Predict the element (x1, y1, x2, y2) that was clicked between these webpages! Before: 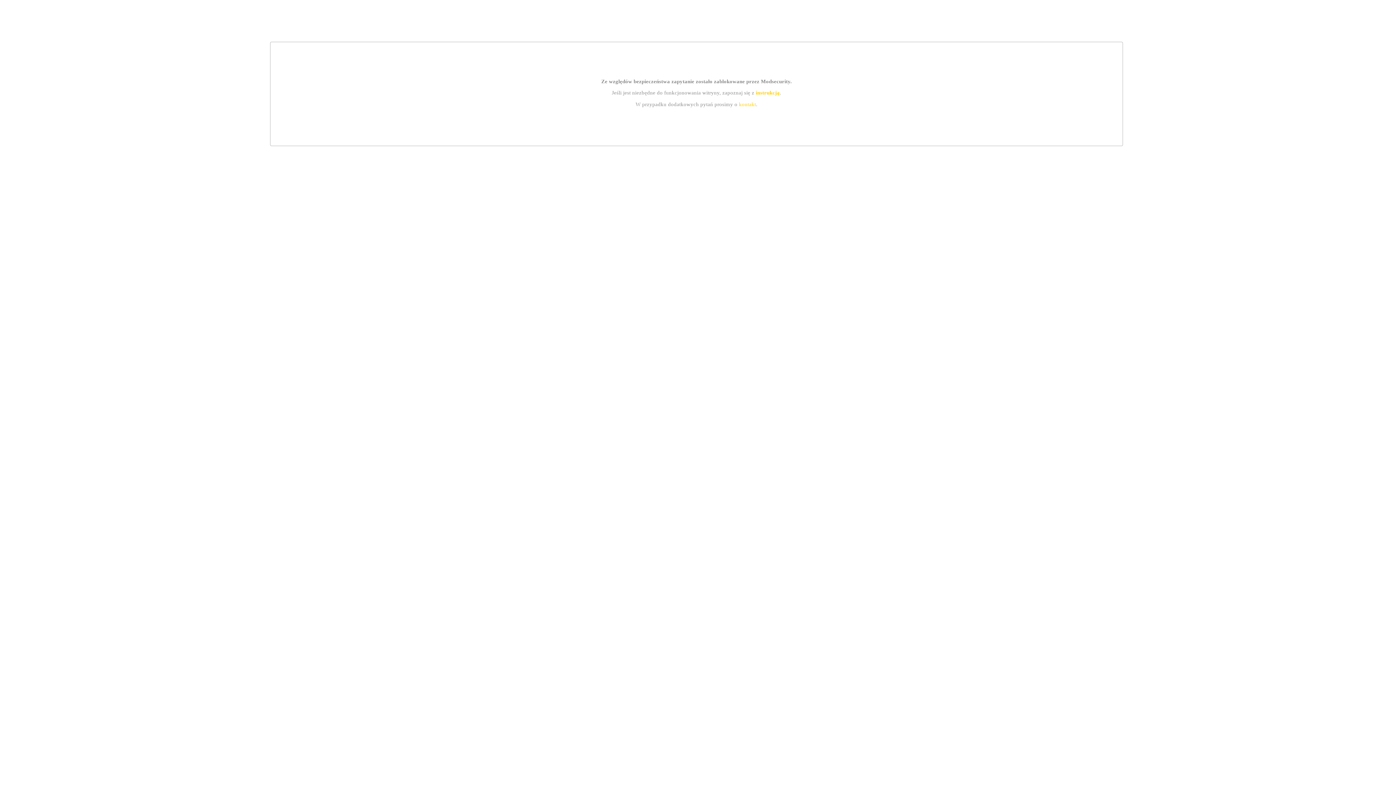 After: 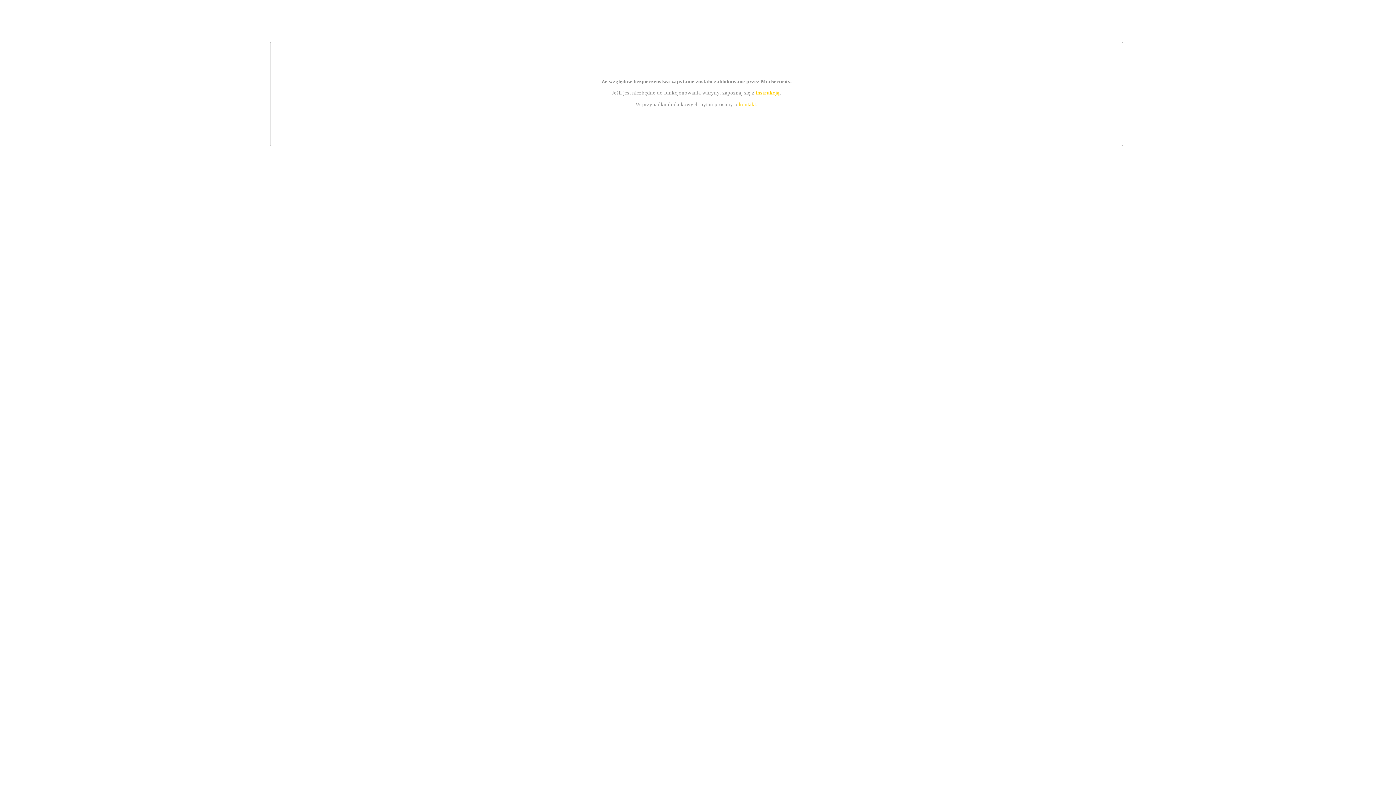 Action: bbox: (755, 89, 779, 95) label: instrukcją